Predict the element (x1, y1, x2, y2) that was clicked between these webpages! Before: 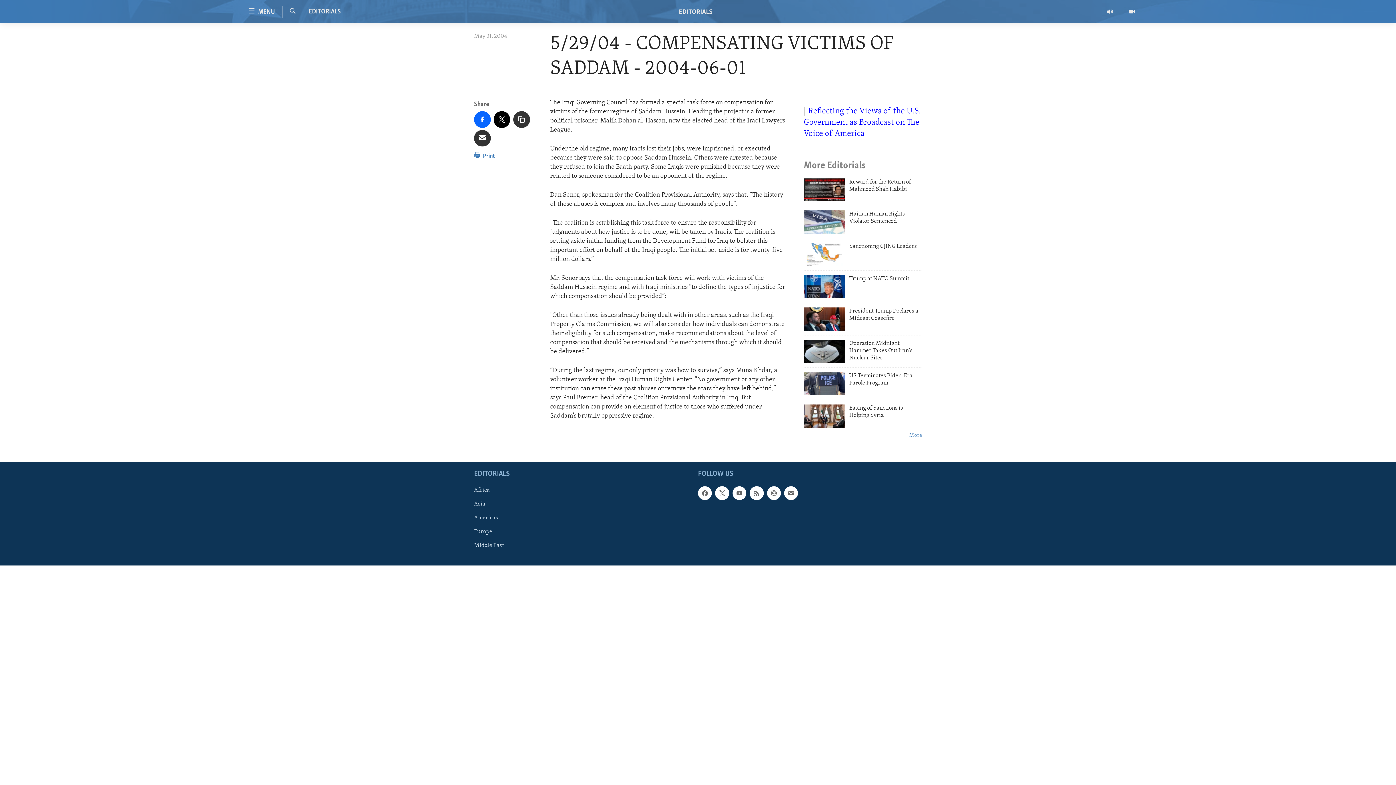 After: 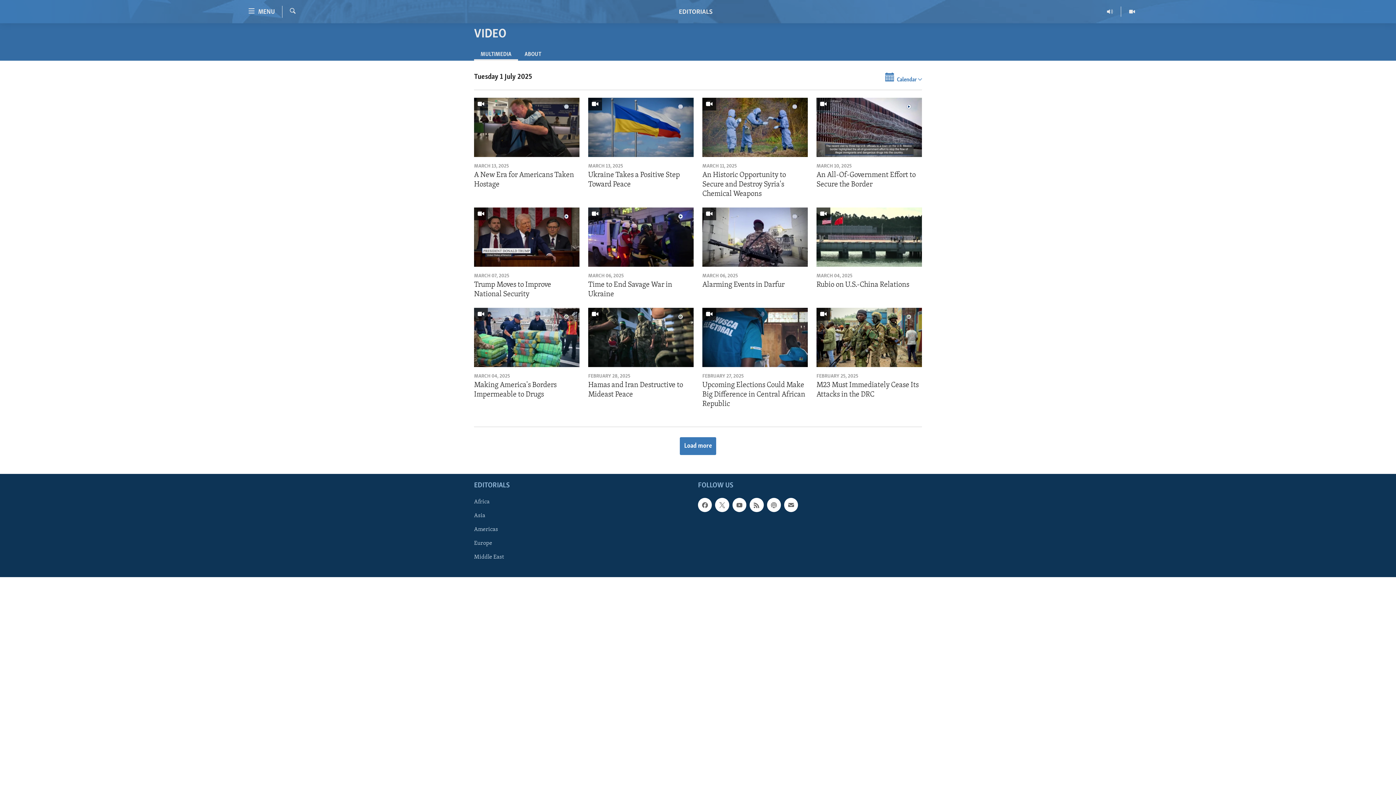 Action: bbox: (1121, 6, 1143, 16)